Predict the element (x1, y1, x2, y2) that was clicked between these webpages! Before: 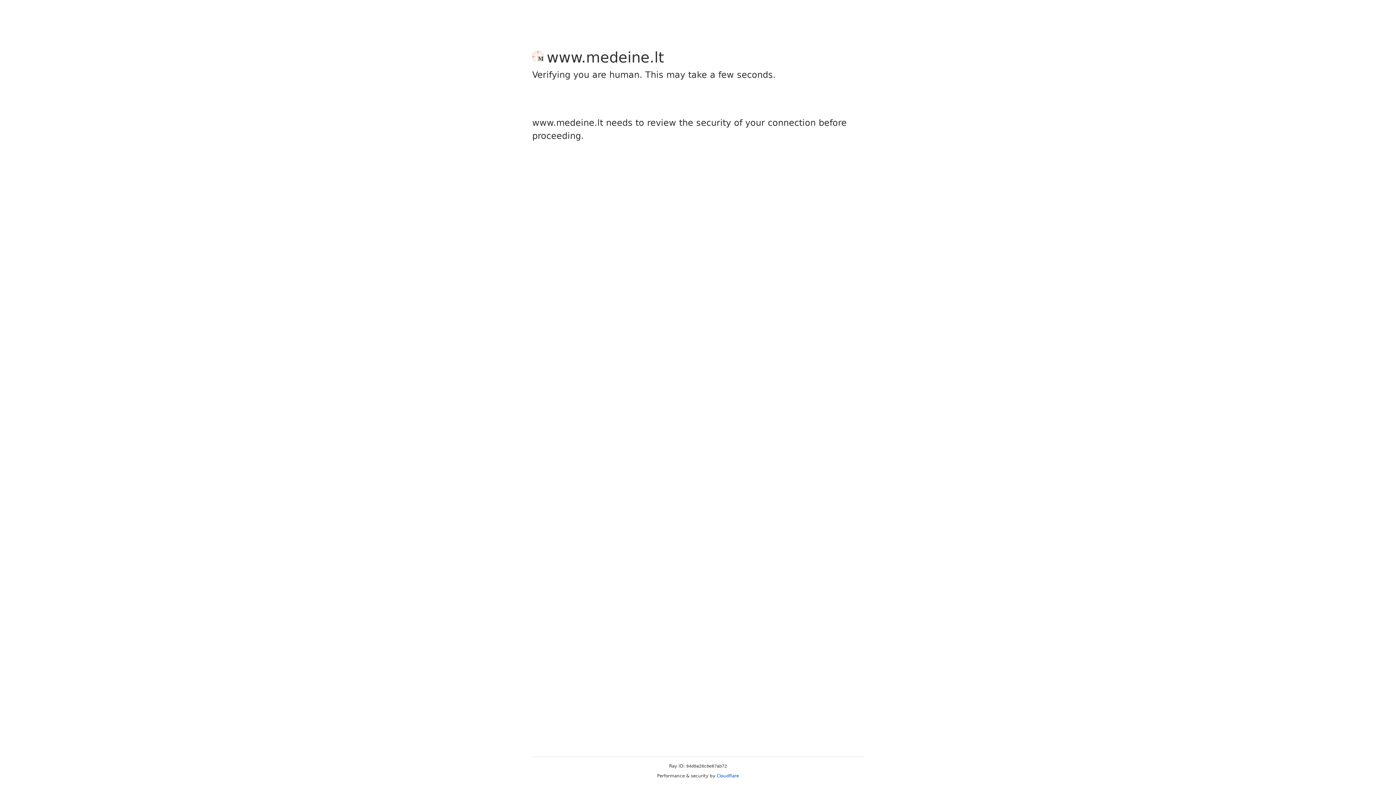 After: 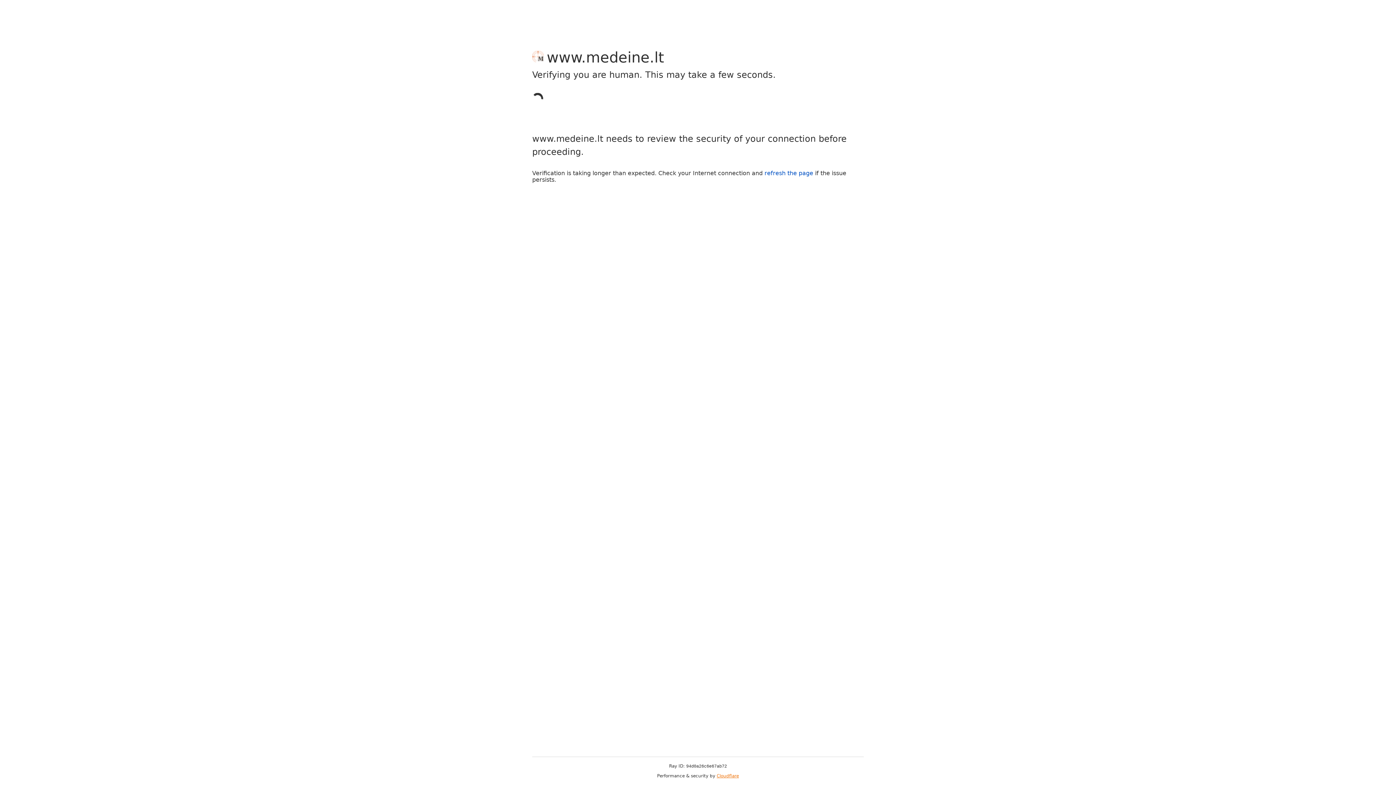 Action: bbox: (716, 773, 739, 778) label: Cloudflare